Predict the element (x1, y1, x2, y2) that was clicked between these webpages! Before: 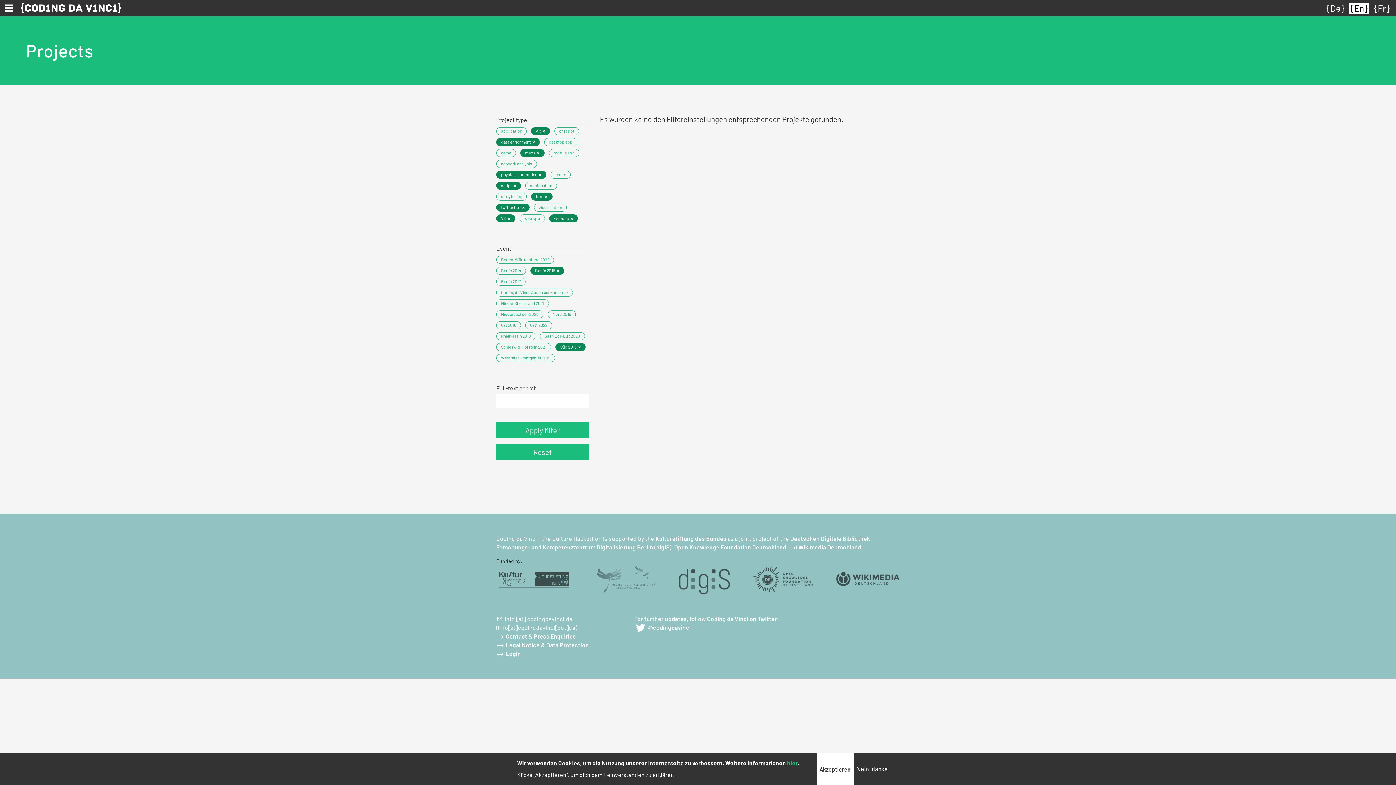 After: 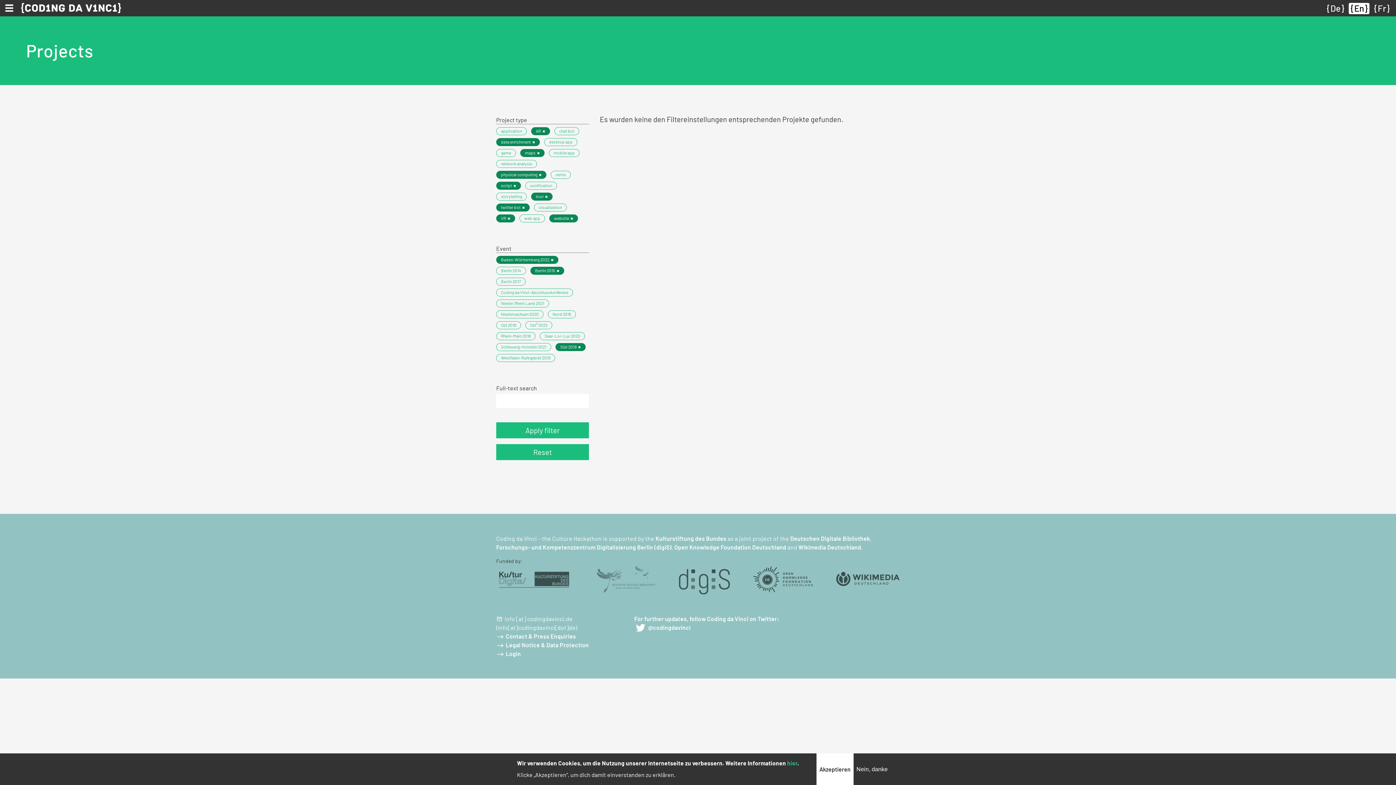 Action: label: Baden-Württemberg 2022 bbox: (496, 256, 554, 264)